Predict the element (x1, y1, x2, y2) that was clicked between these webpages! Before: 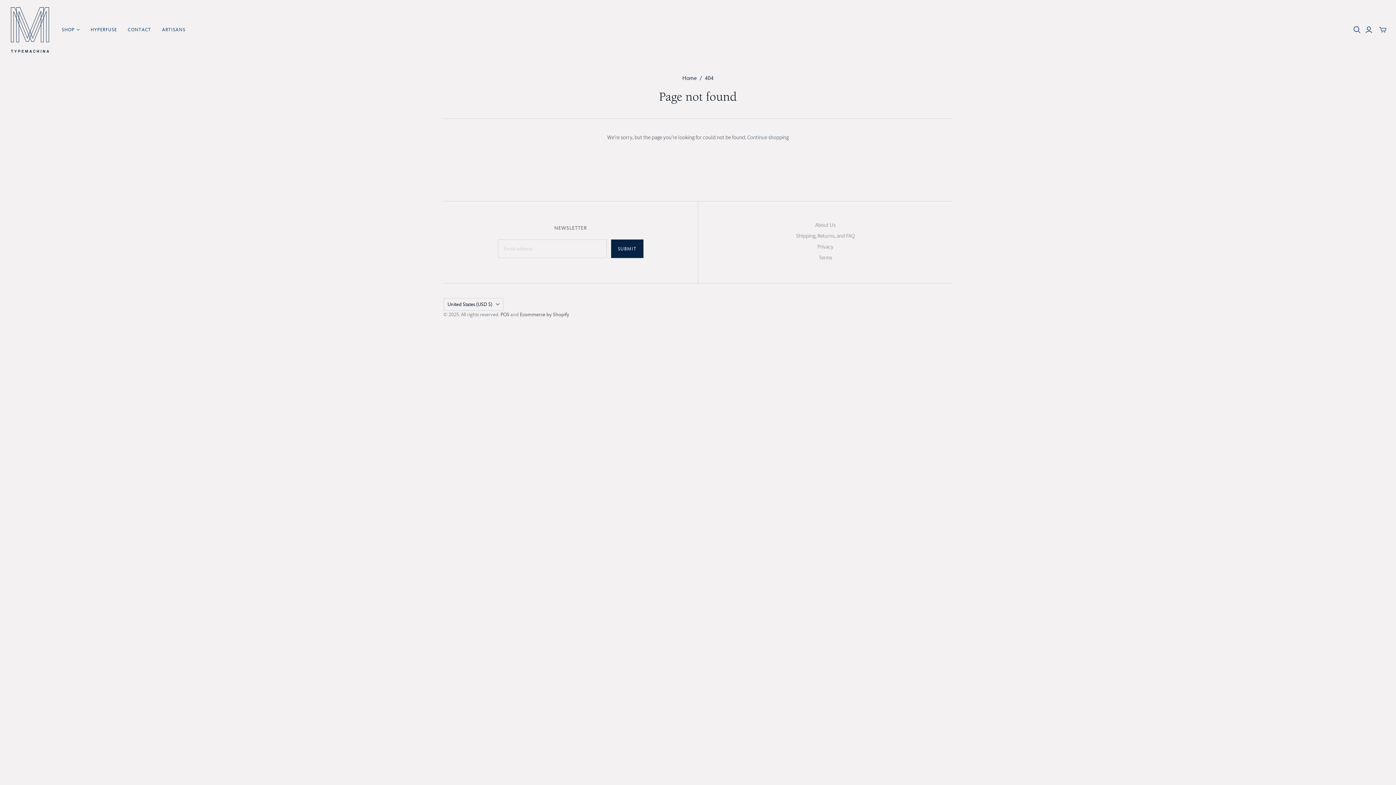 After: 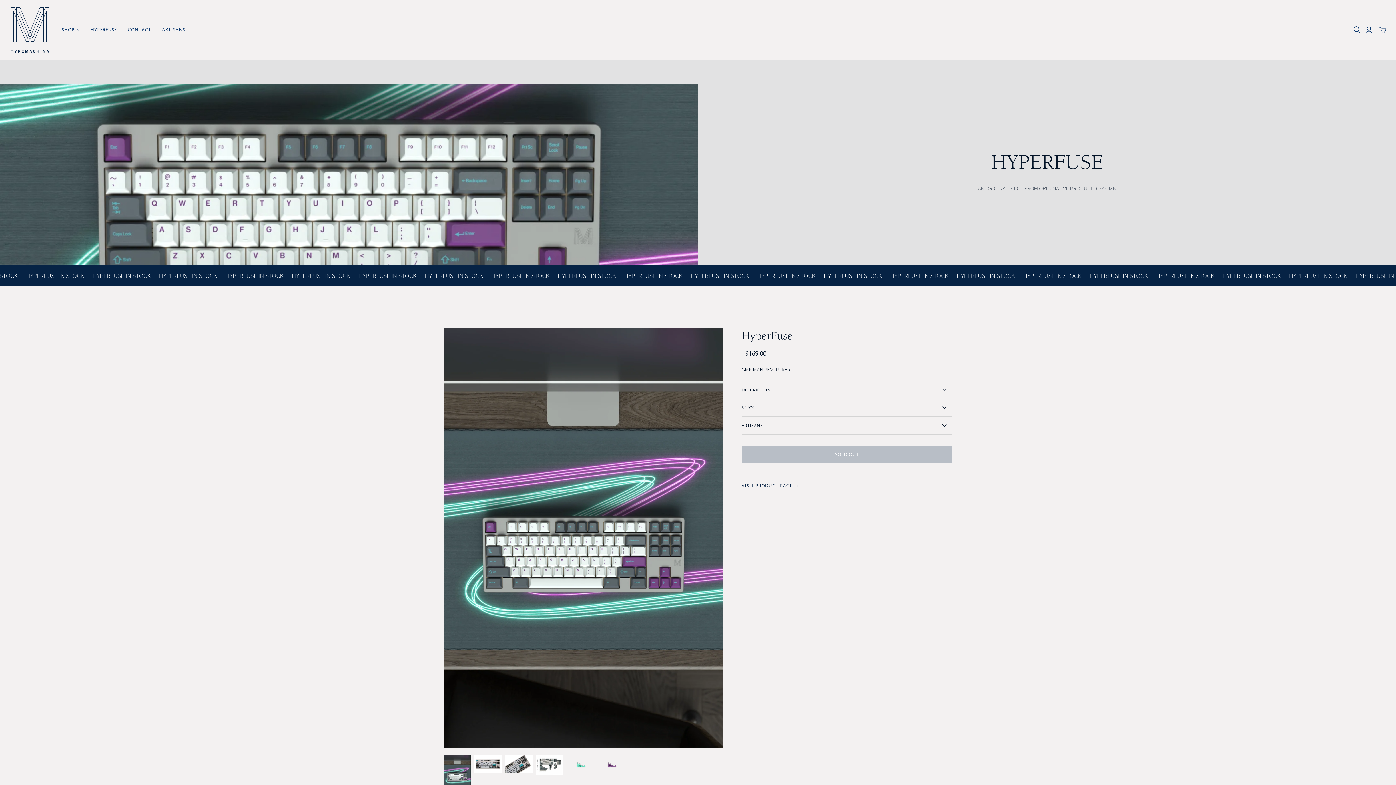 Action: bbox: (682, 74, 697, 81) label: Home